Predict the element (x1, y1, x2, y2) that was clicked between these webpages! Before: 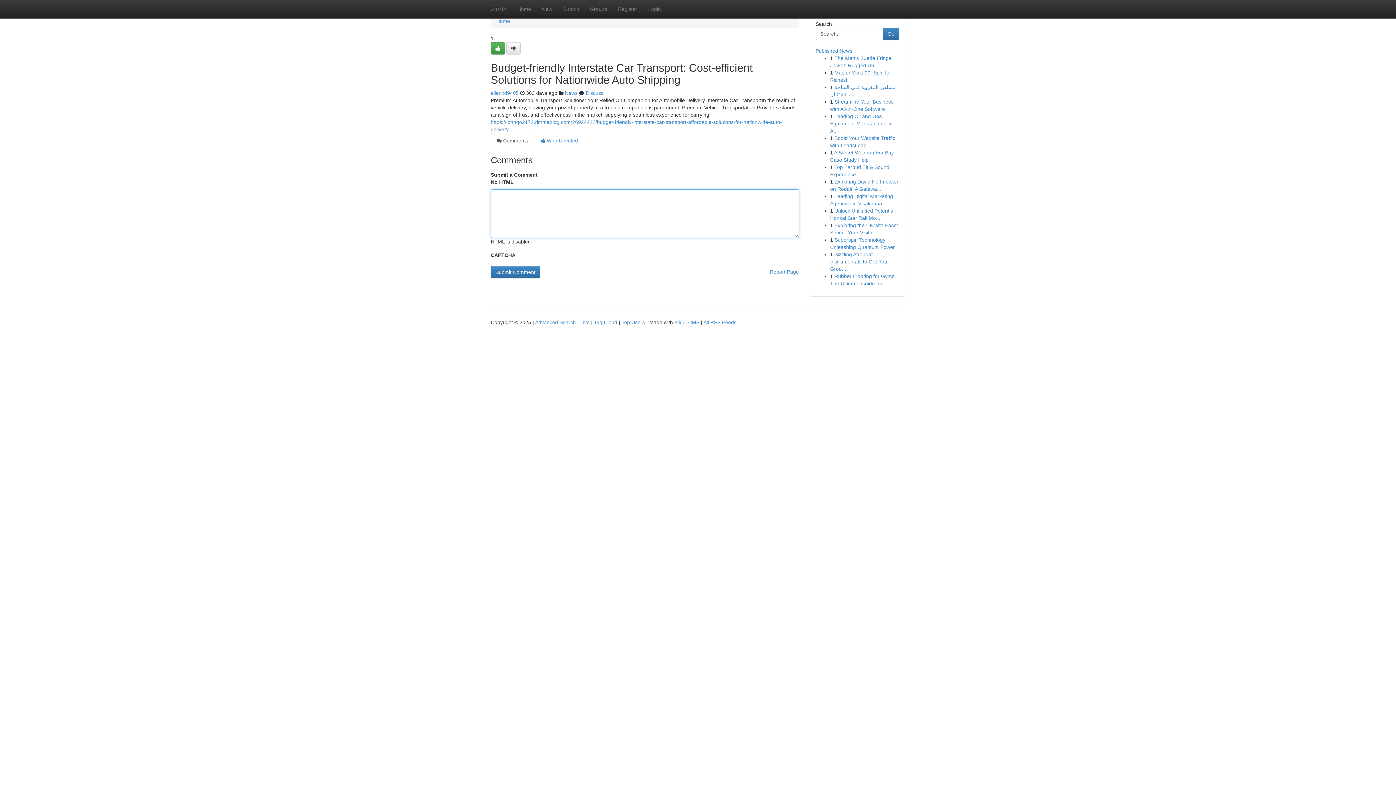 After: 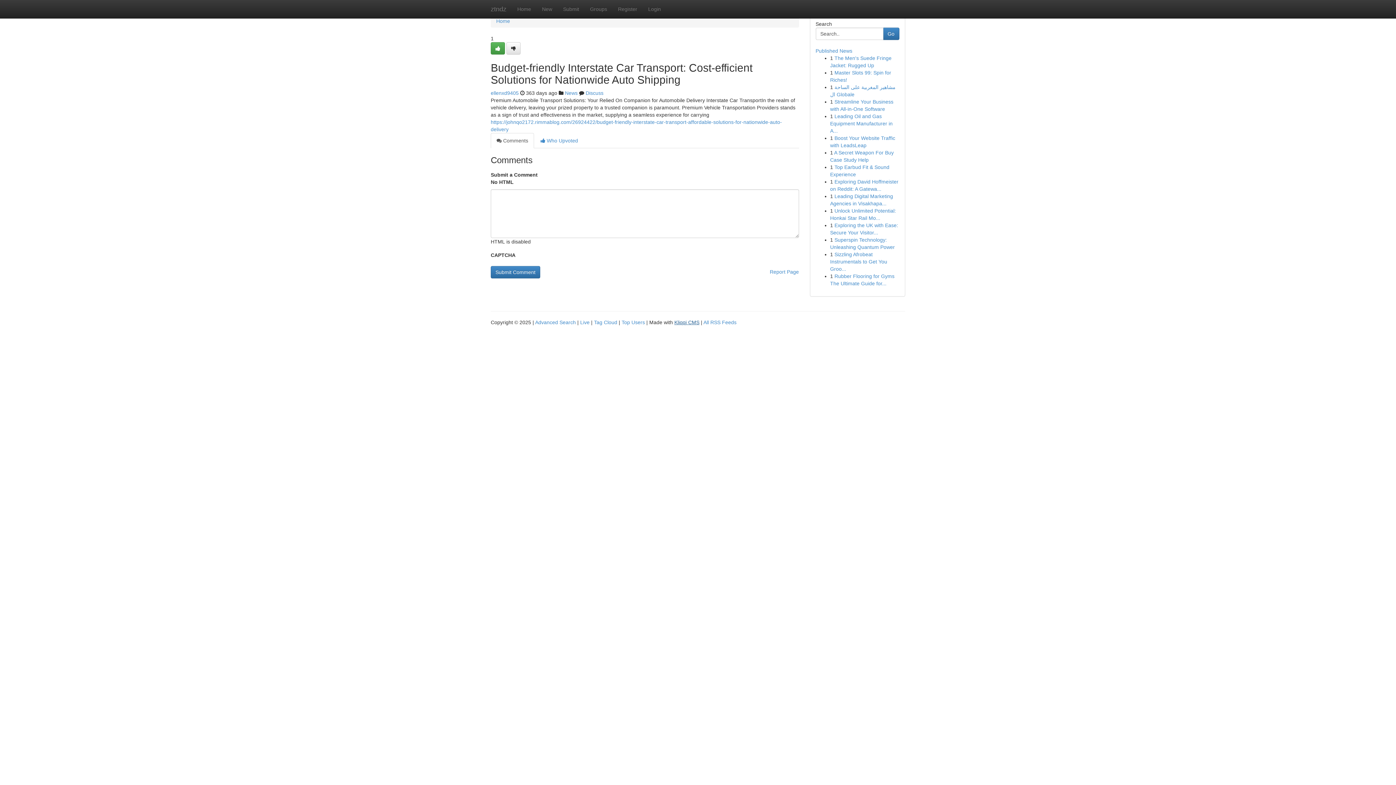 Action: bbox: (674, 319, 699, 325) label: Kliqqi CMS